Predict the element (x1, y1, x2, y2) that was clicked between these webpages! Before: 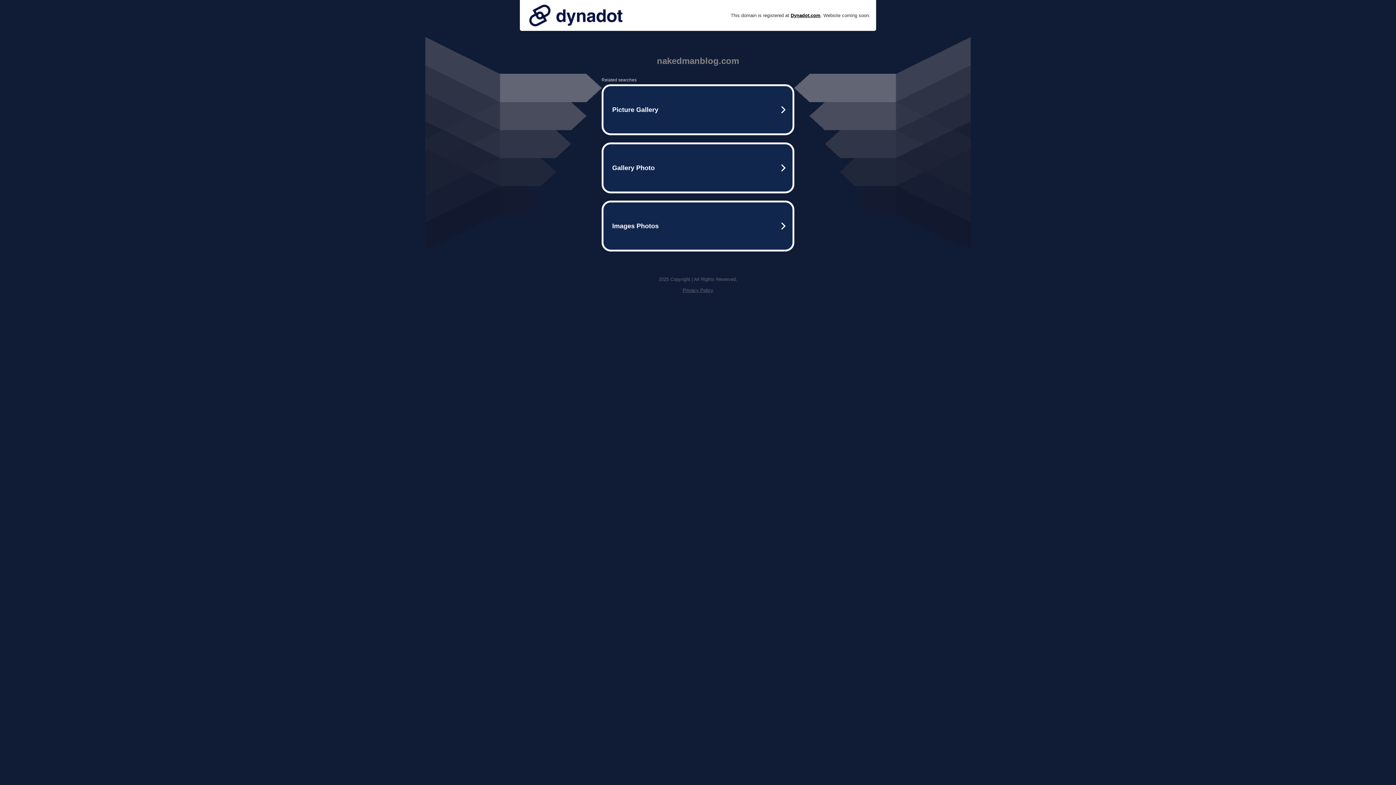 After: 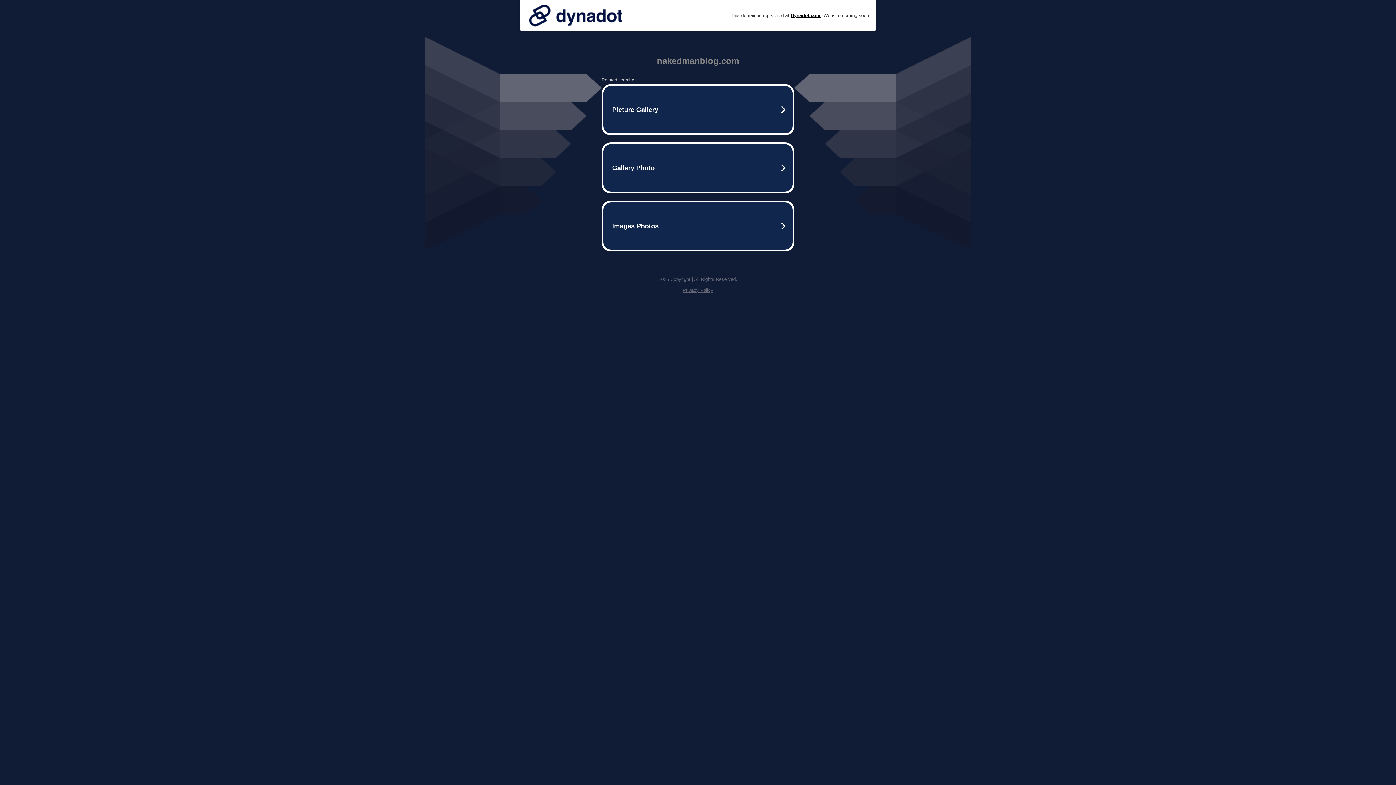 Action: bbox: (525, 0, 626, 30)